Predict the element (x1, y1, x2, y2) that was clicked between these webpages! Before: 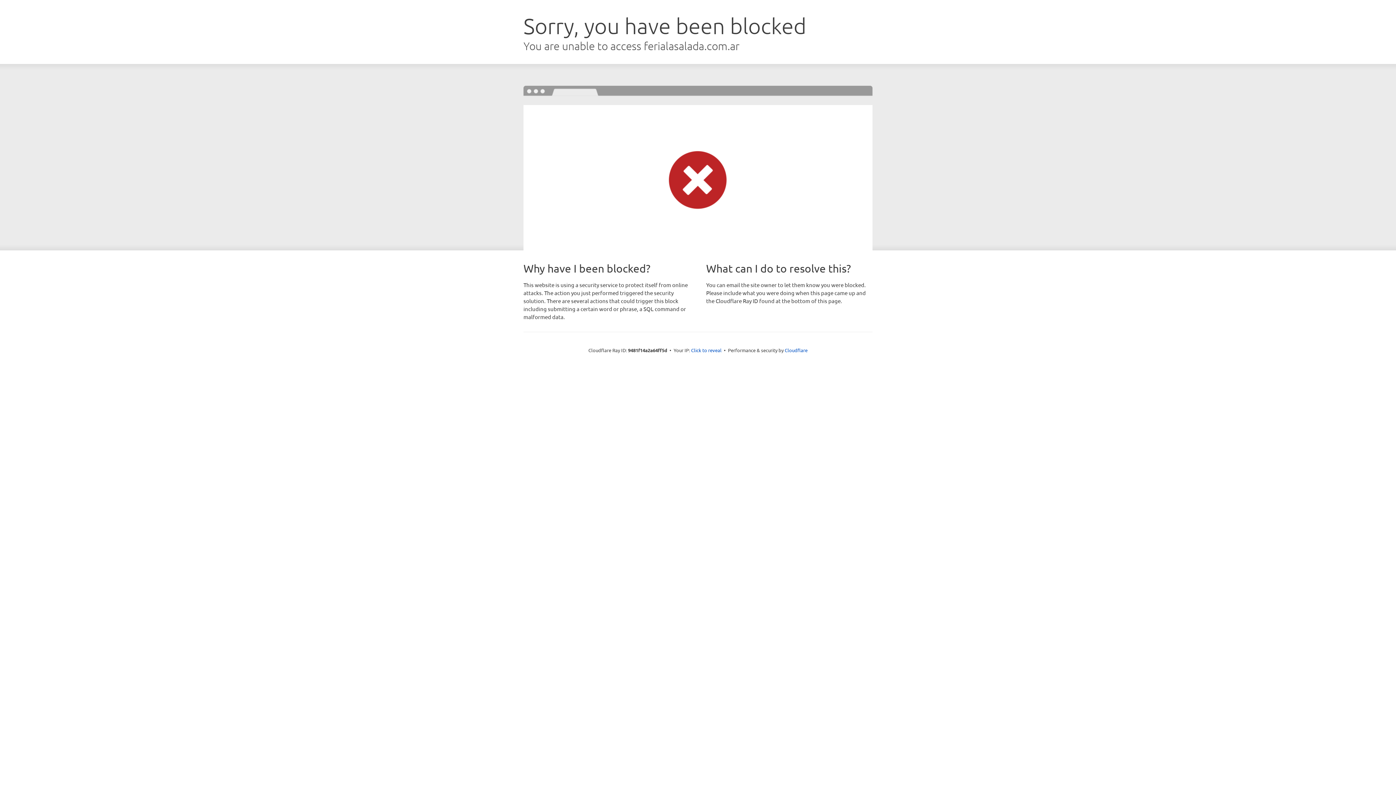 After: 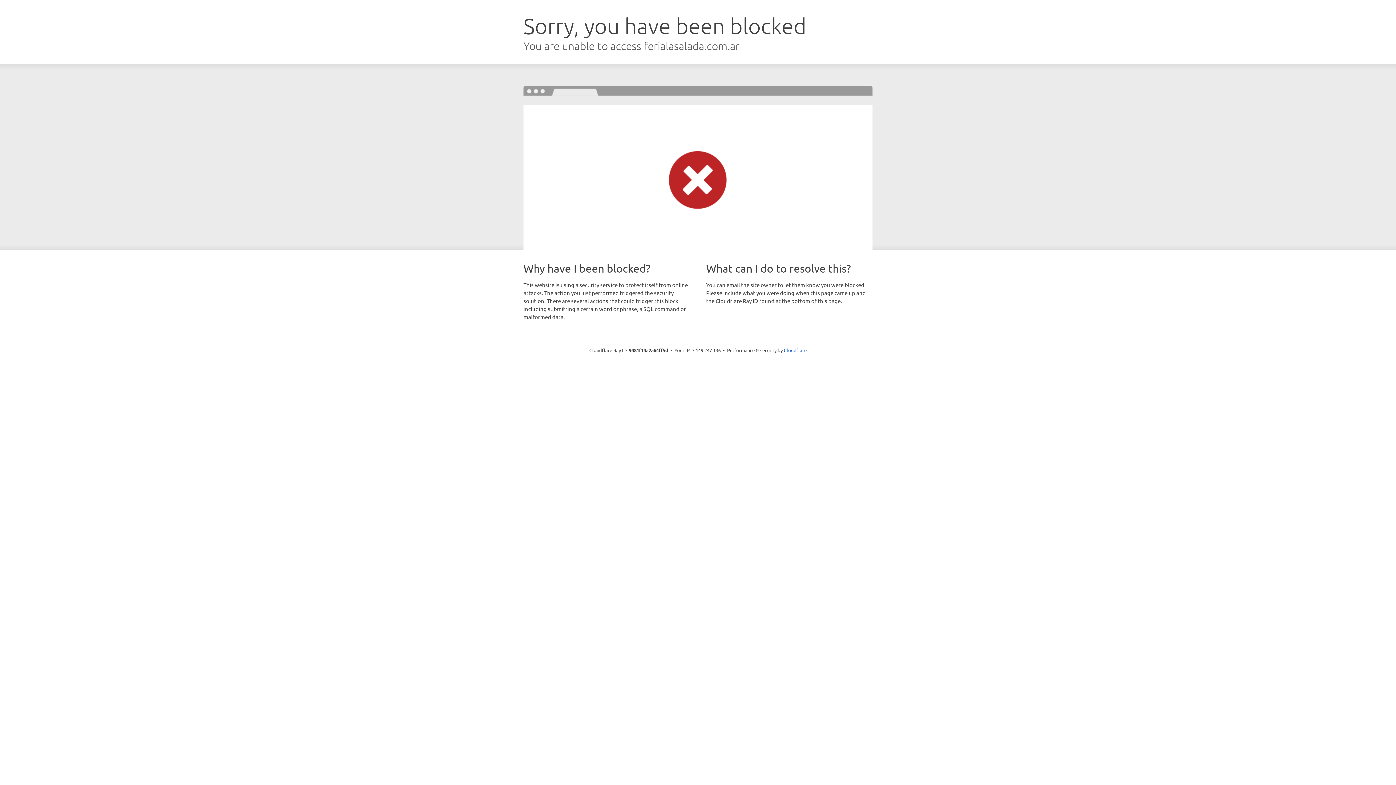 Action: label: Click to reveal bbox: (691, 346, 721, 353)